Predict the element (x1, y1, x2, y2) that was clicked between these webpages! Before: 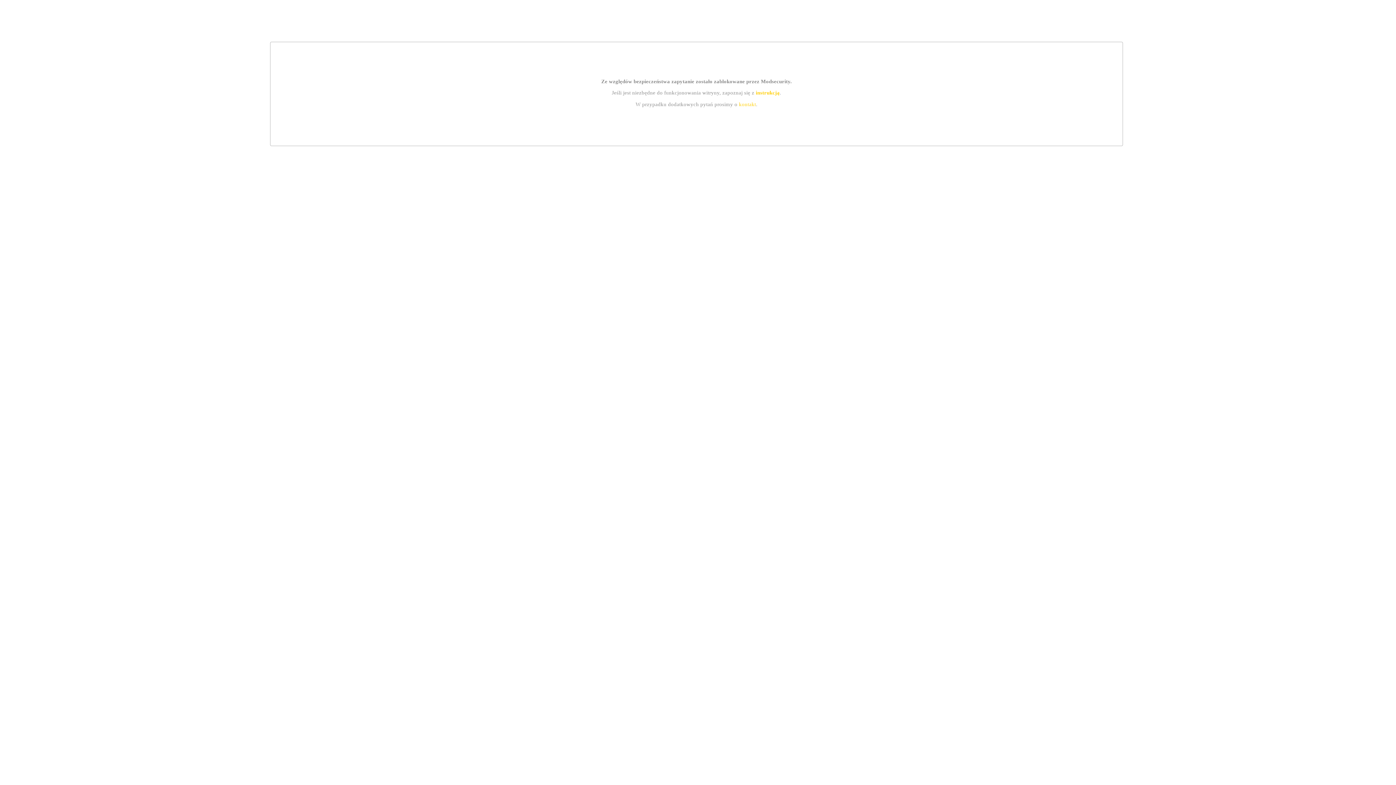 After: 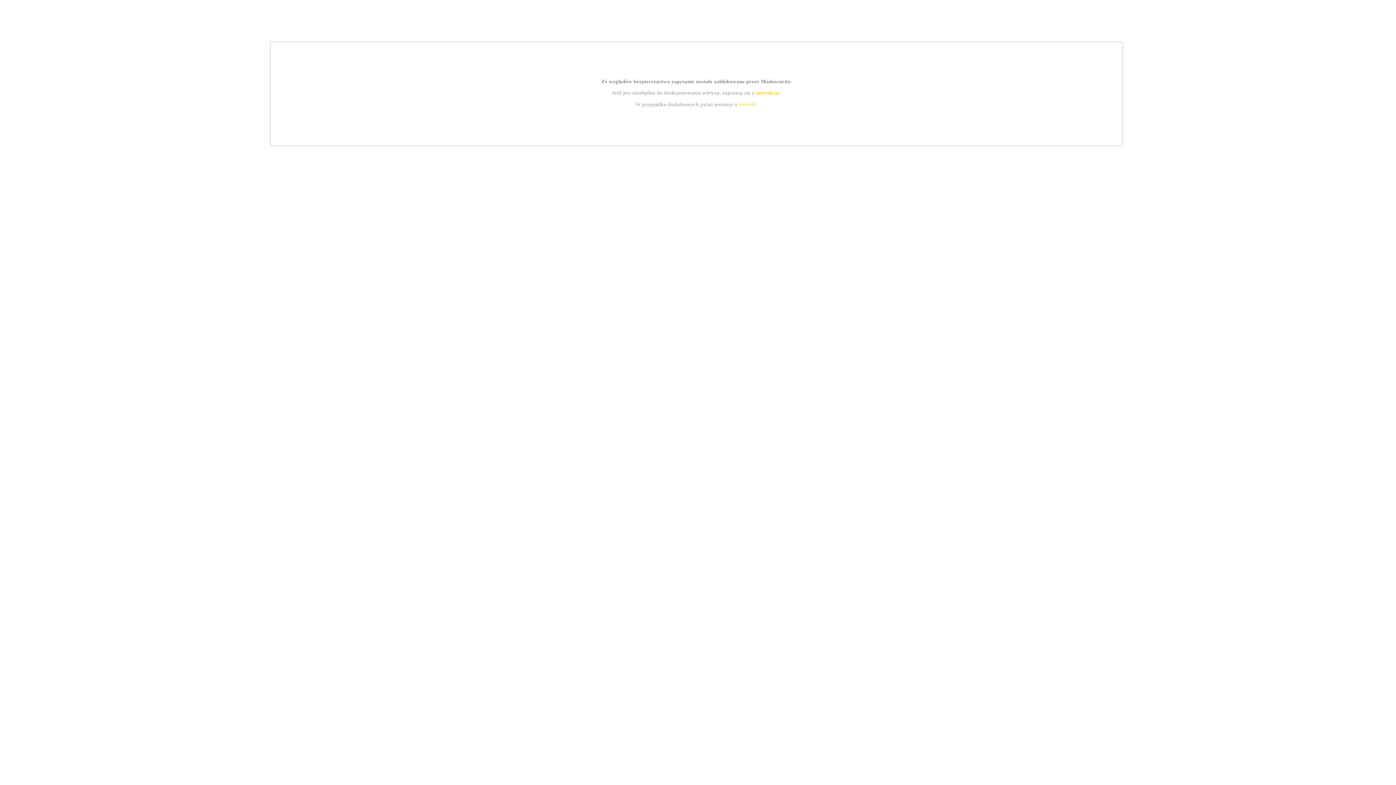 Action: bbox: (739, 101, 756, 107) label: kontakt